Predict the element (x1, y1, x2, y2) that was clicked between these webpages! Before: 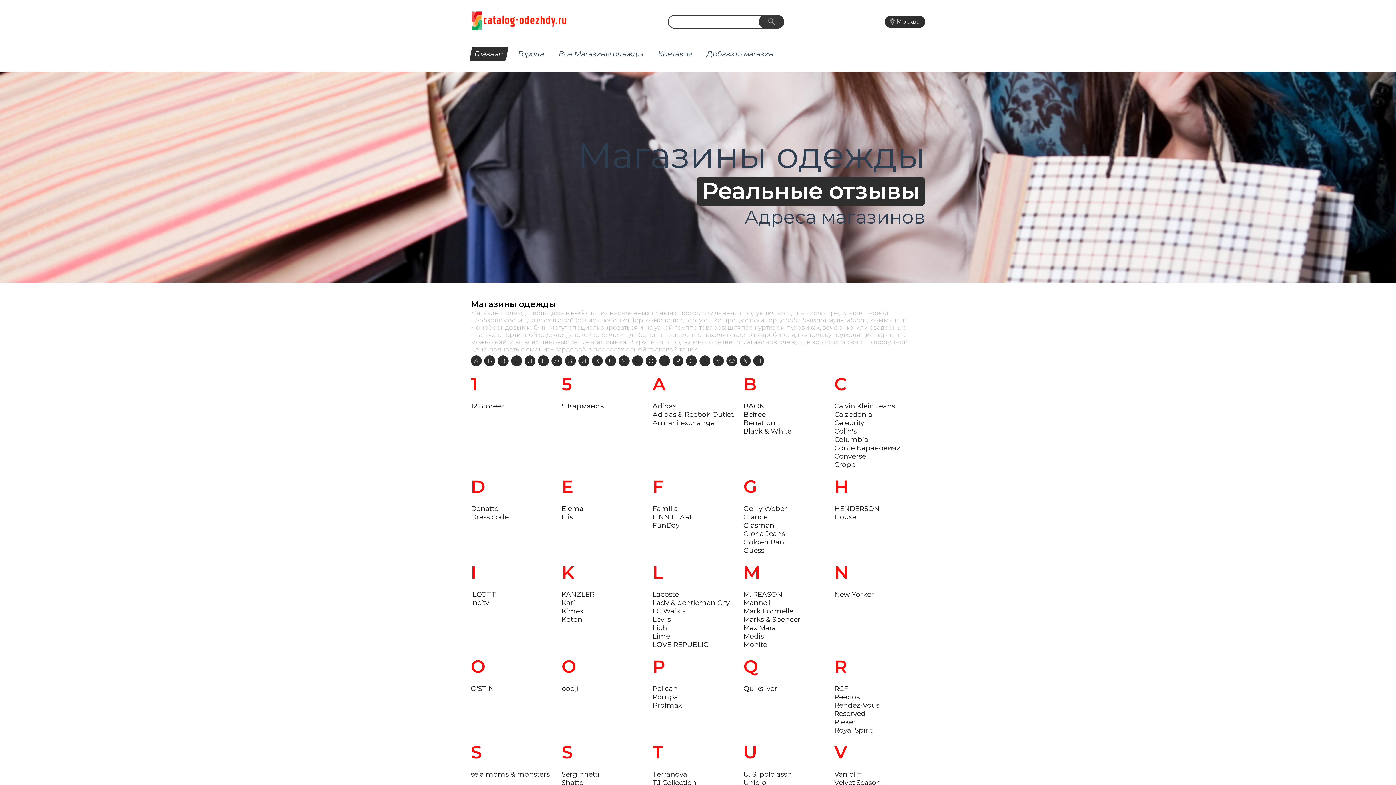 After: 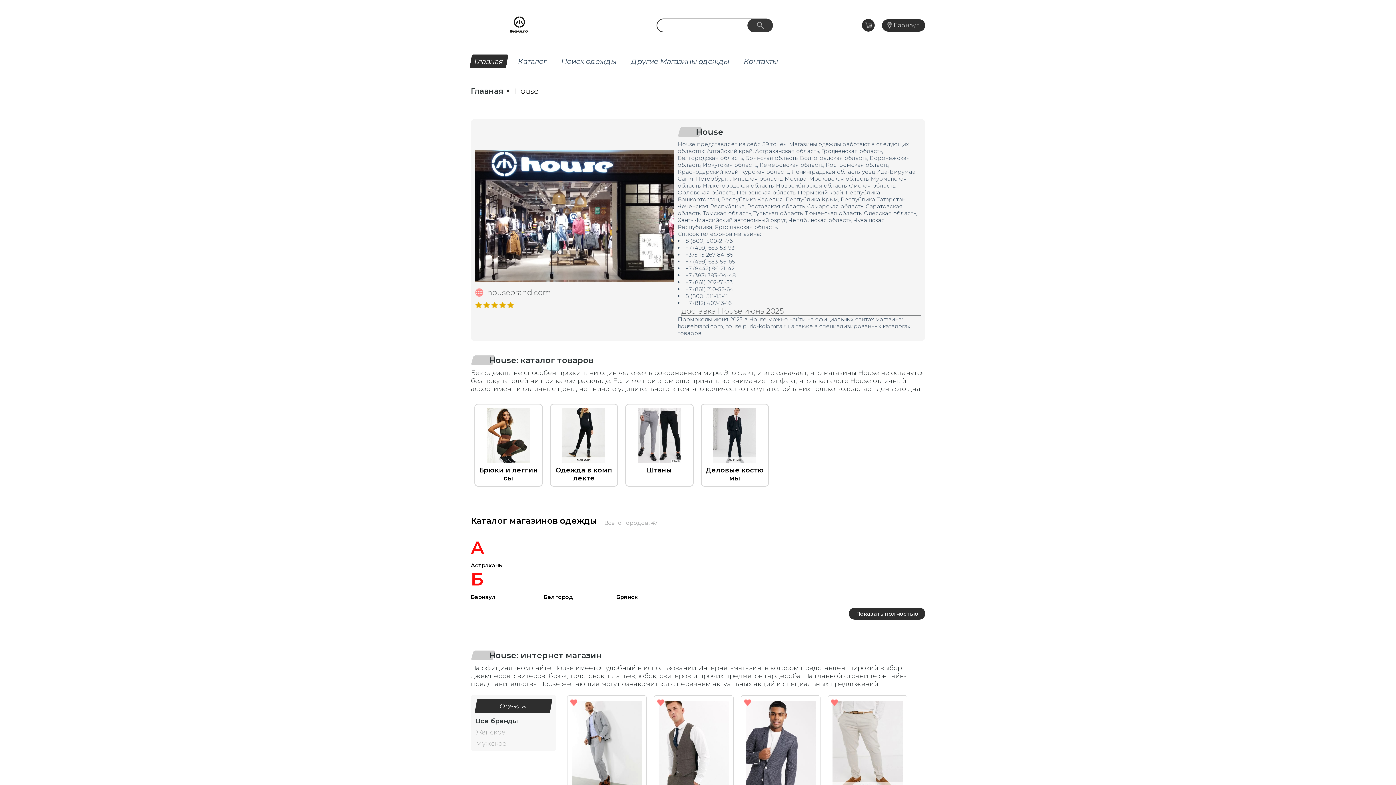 Action: label: House bbox: (834, 513, 856, 521)